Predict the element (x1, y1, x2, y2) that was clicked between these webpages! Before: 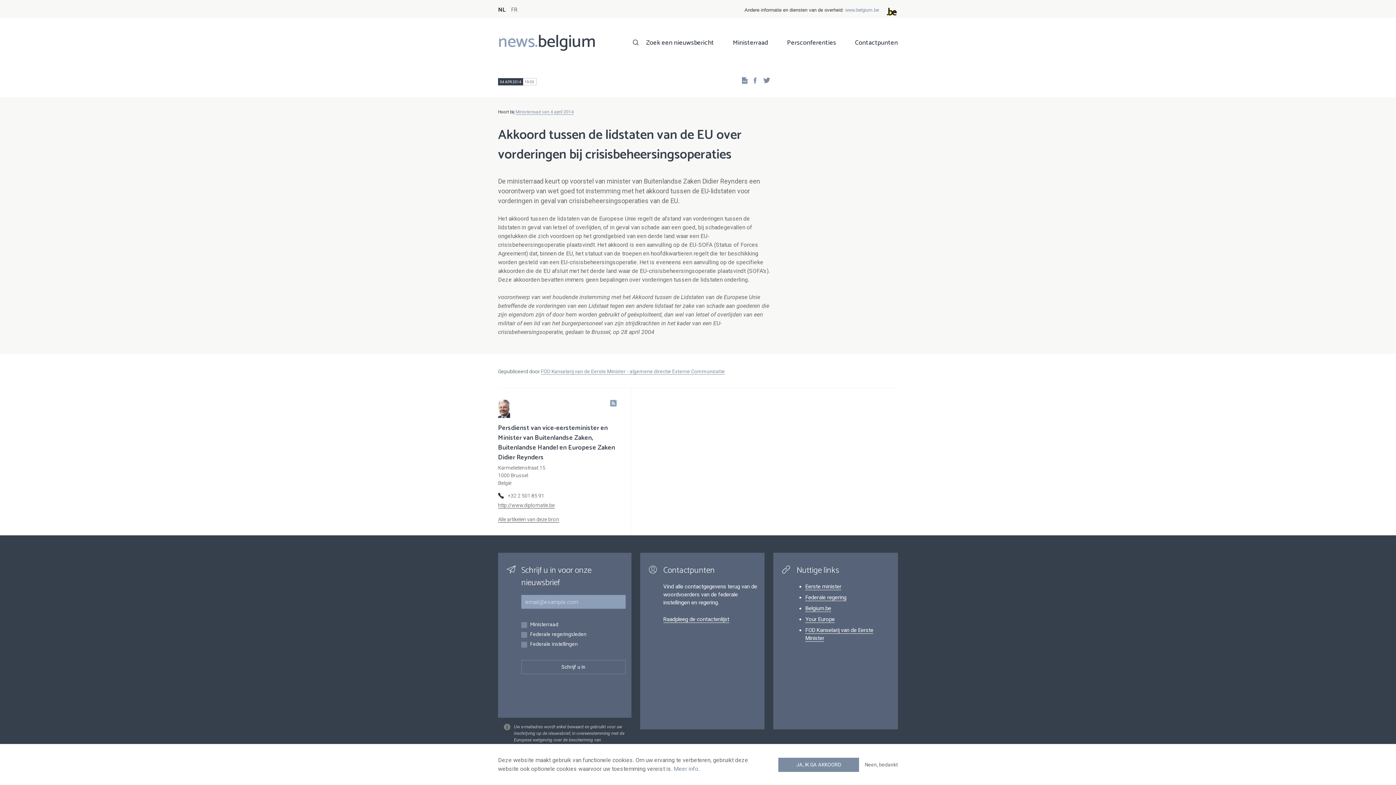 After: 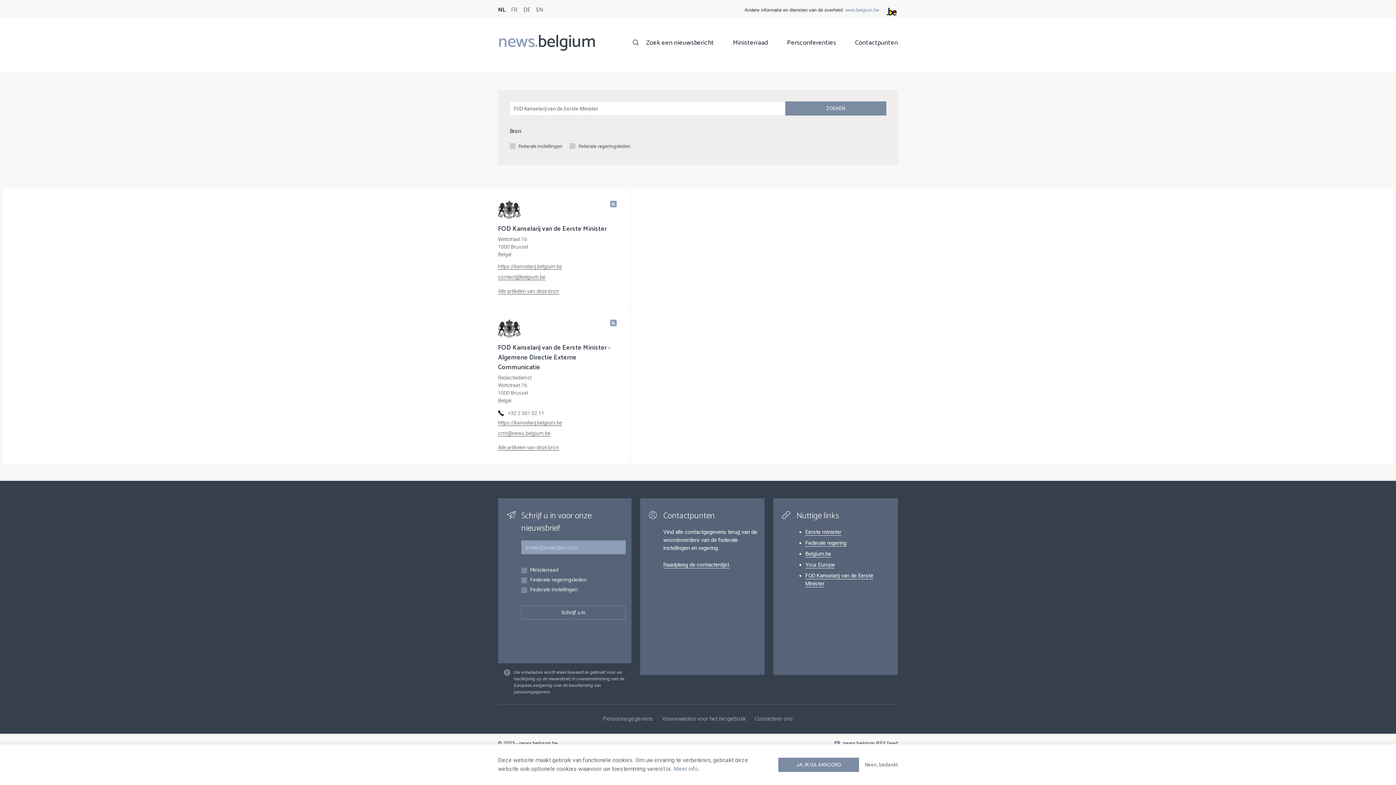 Action: label: FOD Kanselarij van de Eerste Minister - algemene directie Externe Communicatie bbox: (541, 368, 725, 374)